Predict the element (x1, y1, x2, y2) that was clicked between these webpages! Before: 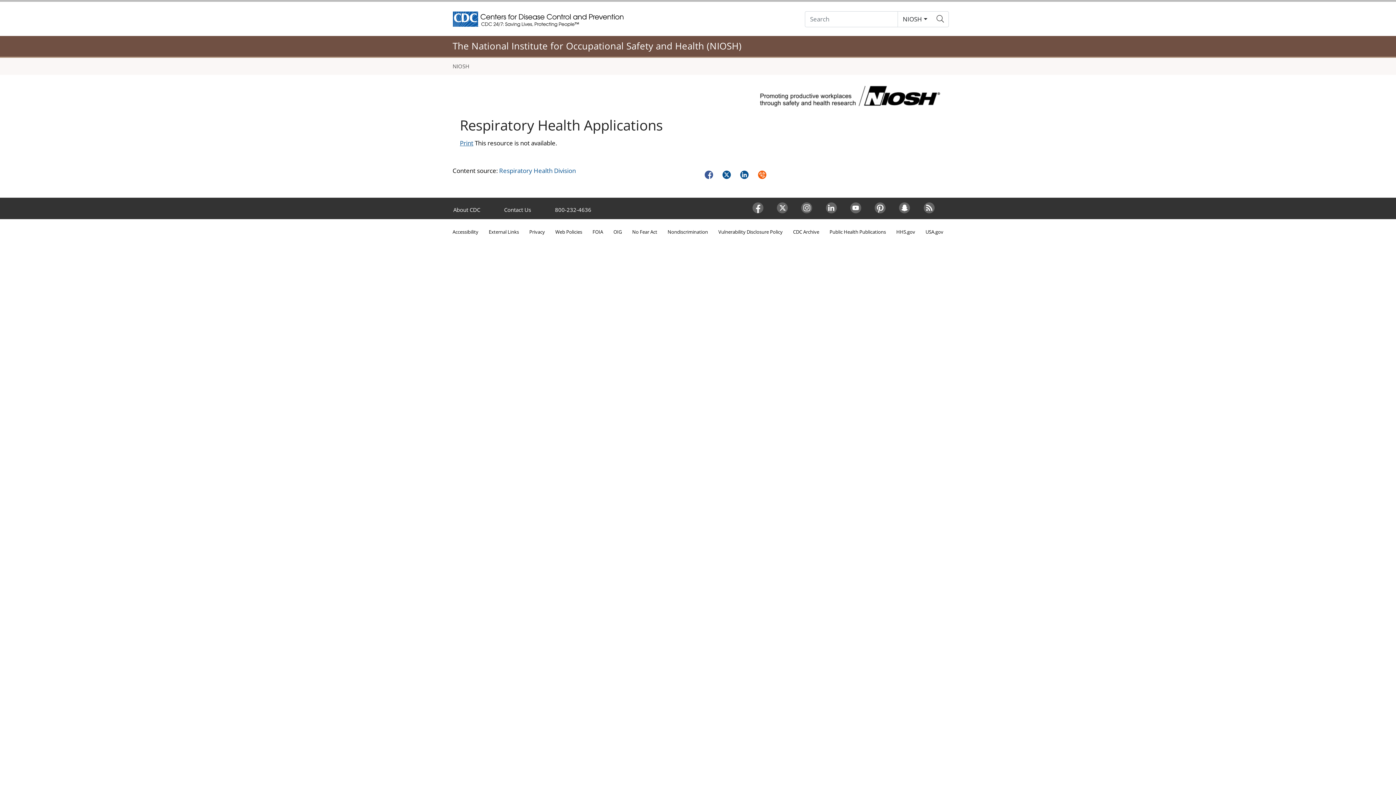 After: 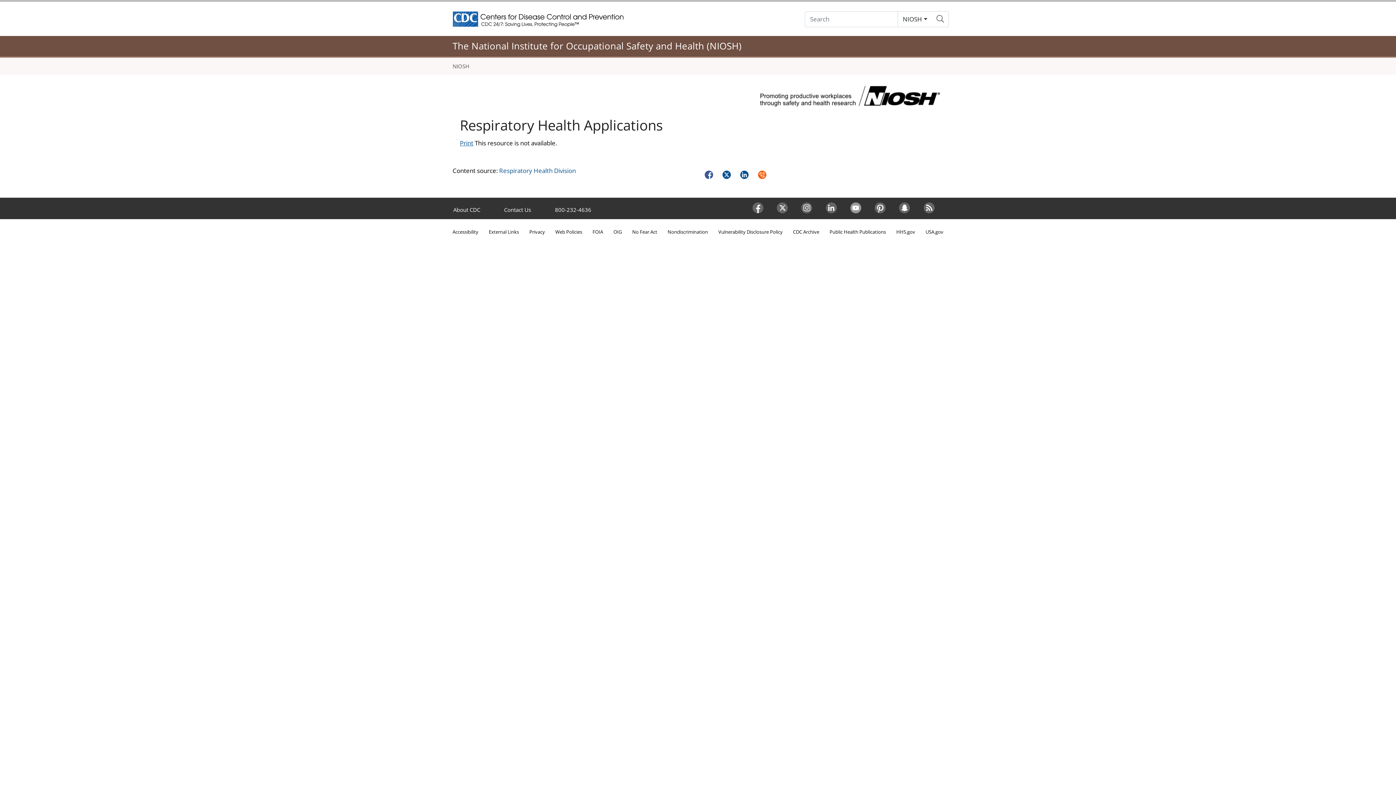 Action: bbox: (845, 202, 869, 213) label: Youtube